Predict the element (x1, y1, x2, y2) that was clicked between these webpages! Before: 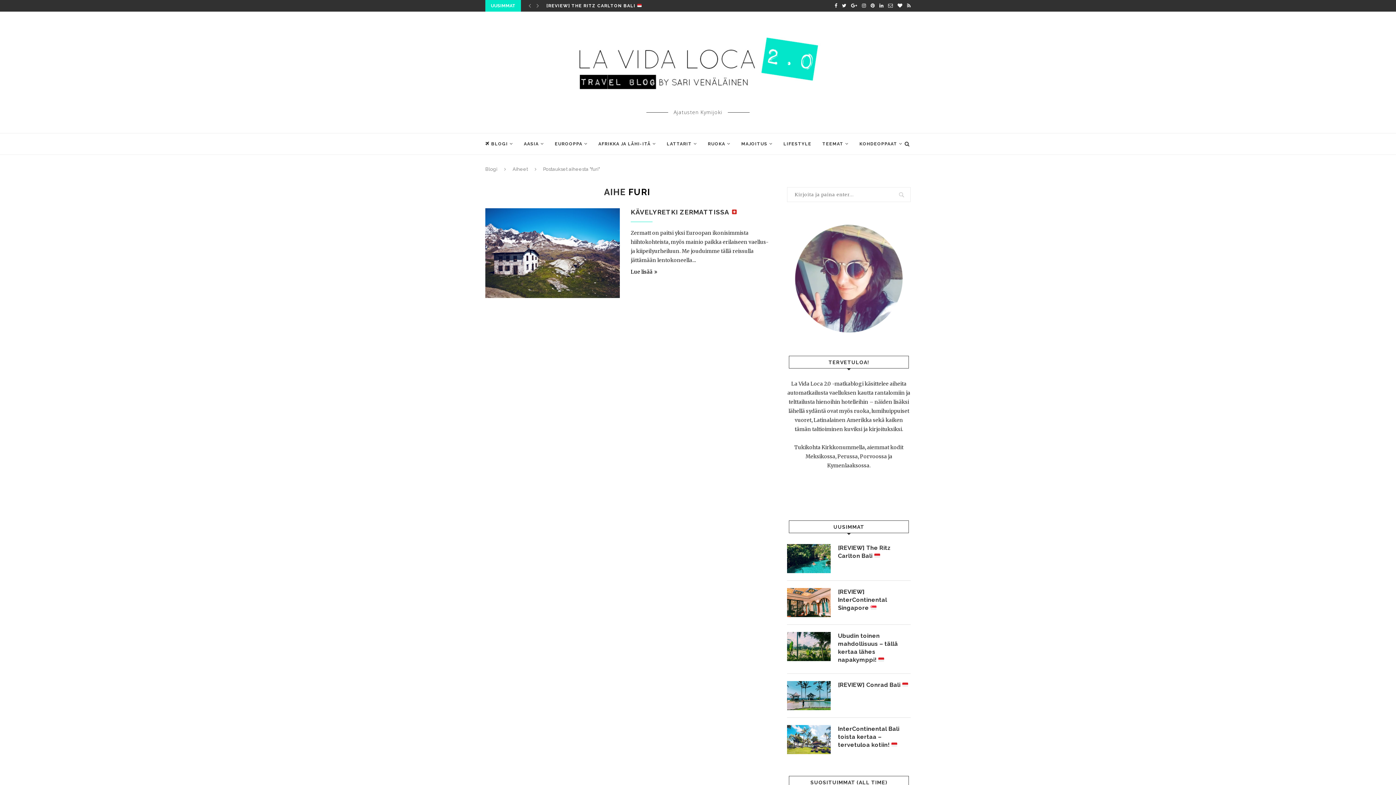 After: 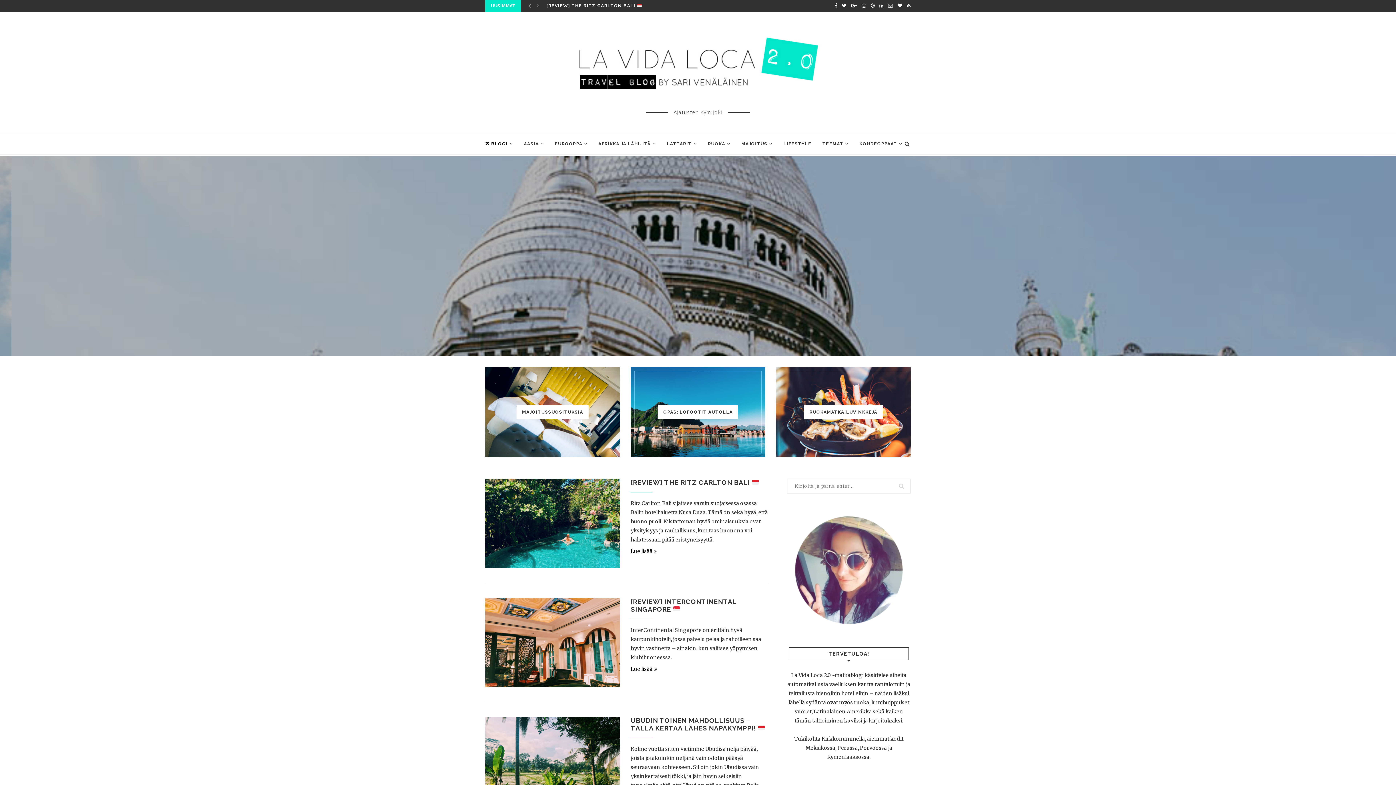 Action: label: Blogi bbox: (485, 166, 497, 172)